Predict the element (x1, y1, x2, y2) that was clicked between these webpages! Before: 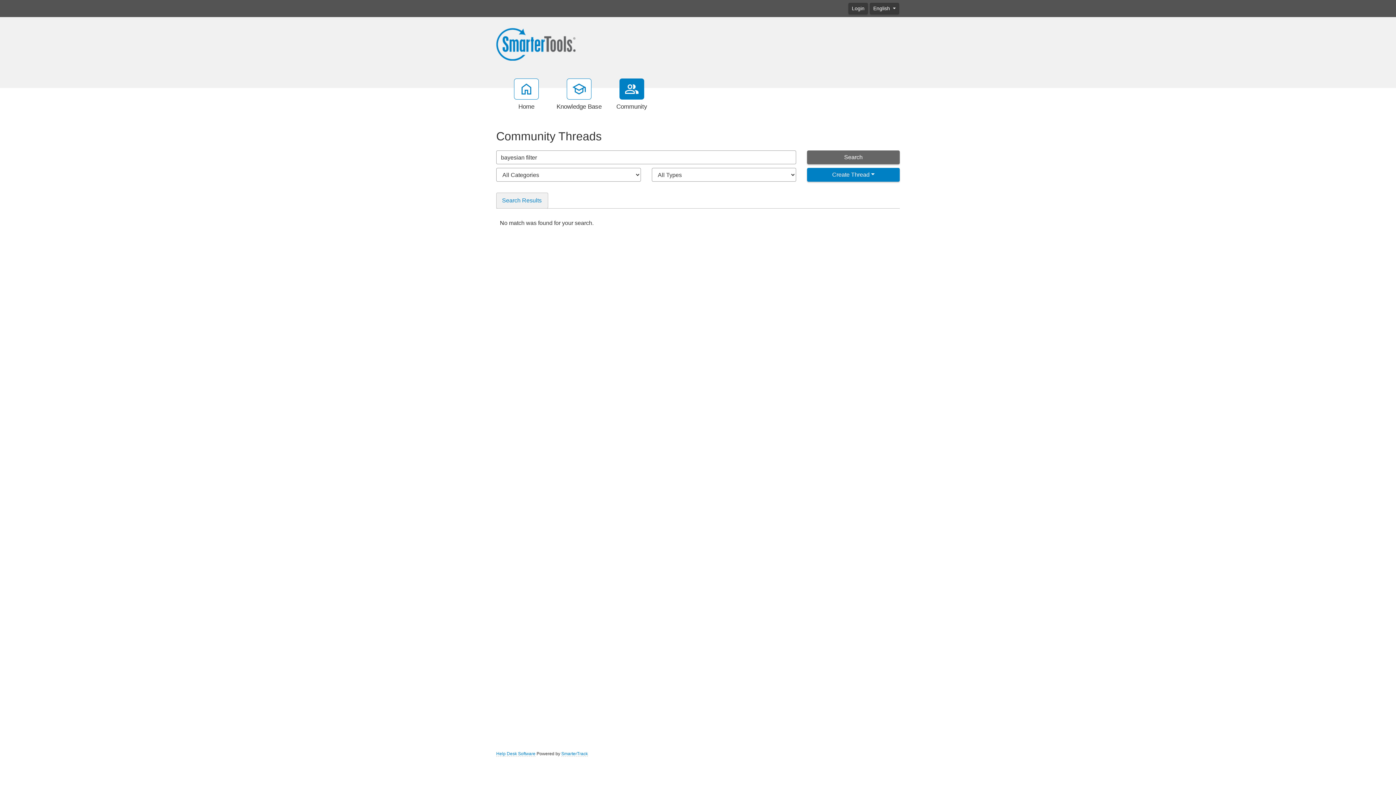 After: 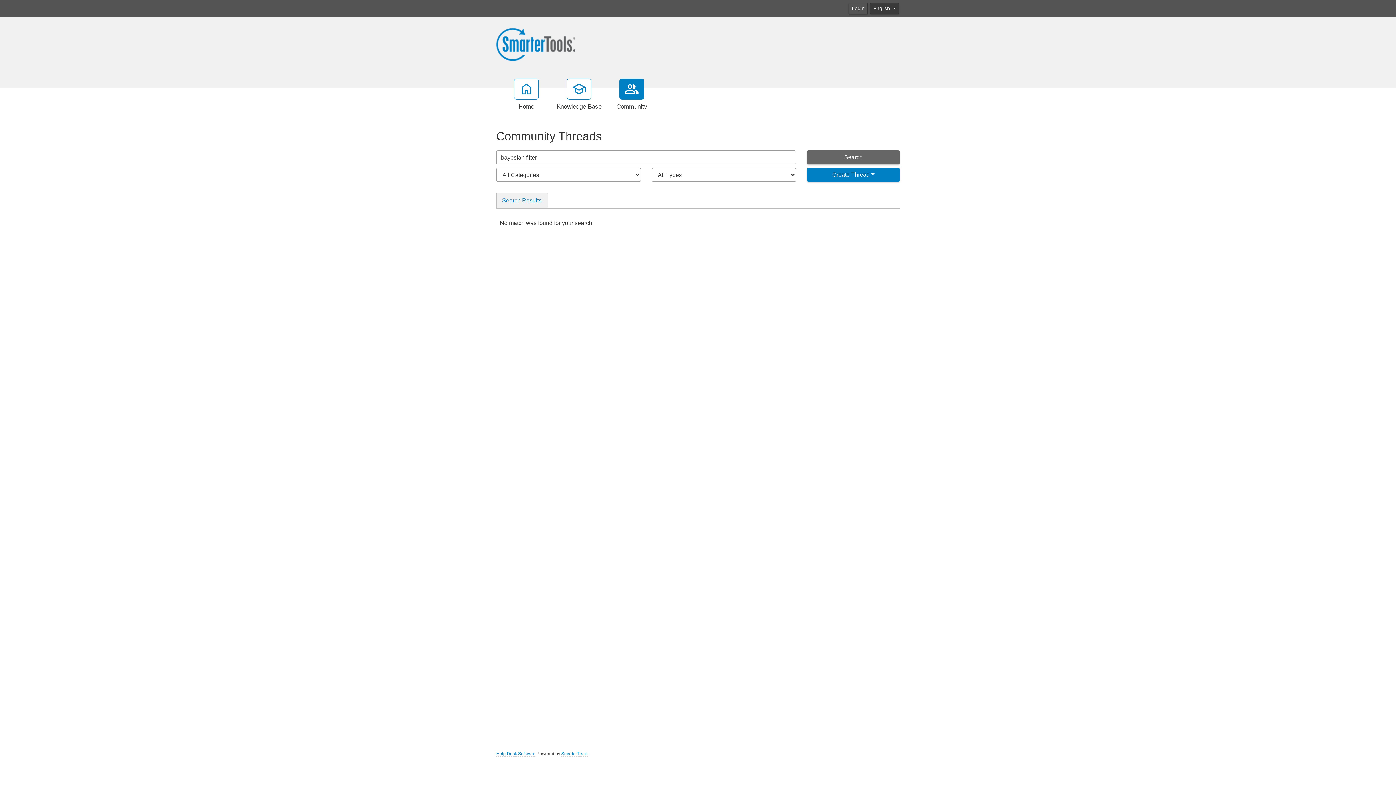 Action: label: Login bbox: (848, 2, 868, 14)